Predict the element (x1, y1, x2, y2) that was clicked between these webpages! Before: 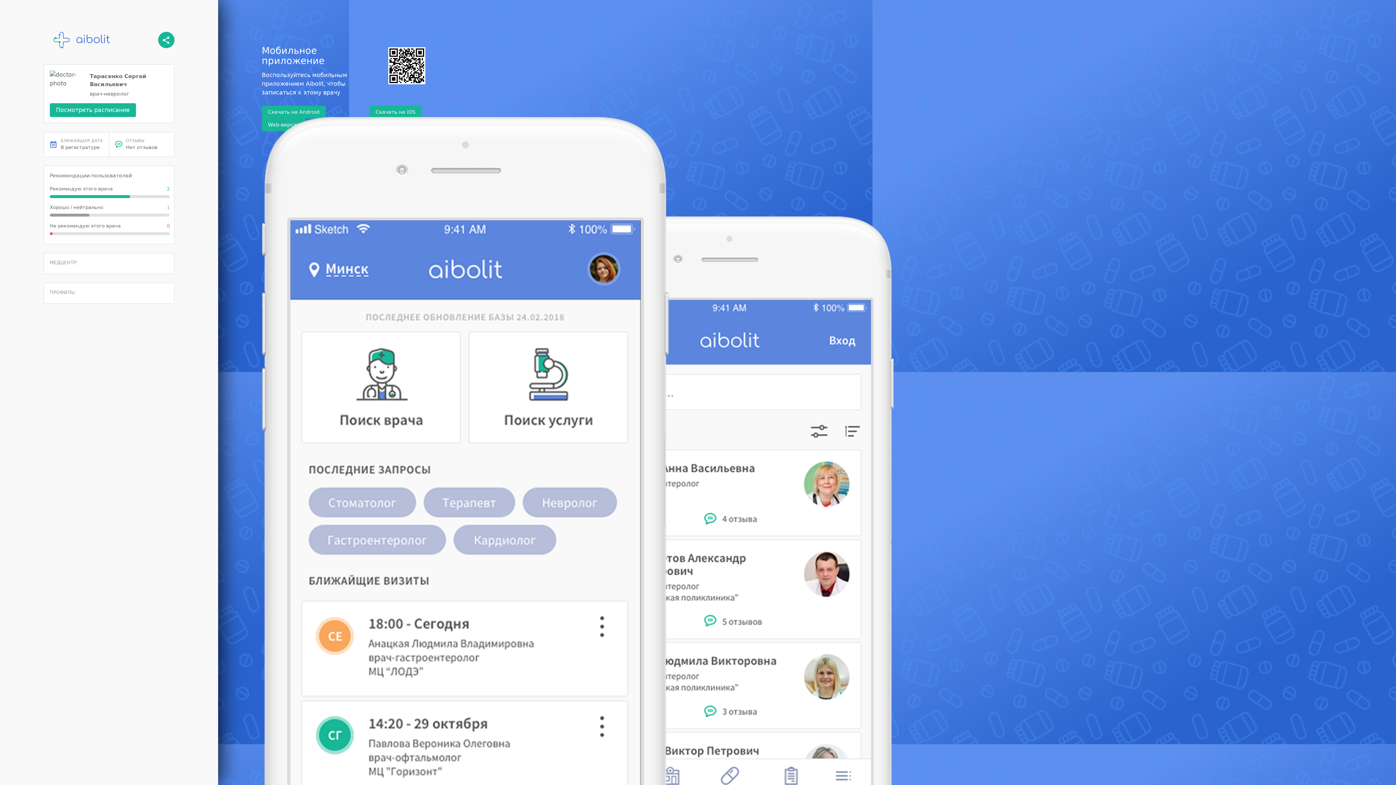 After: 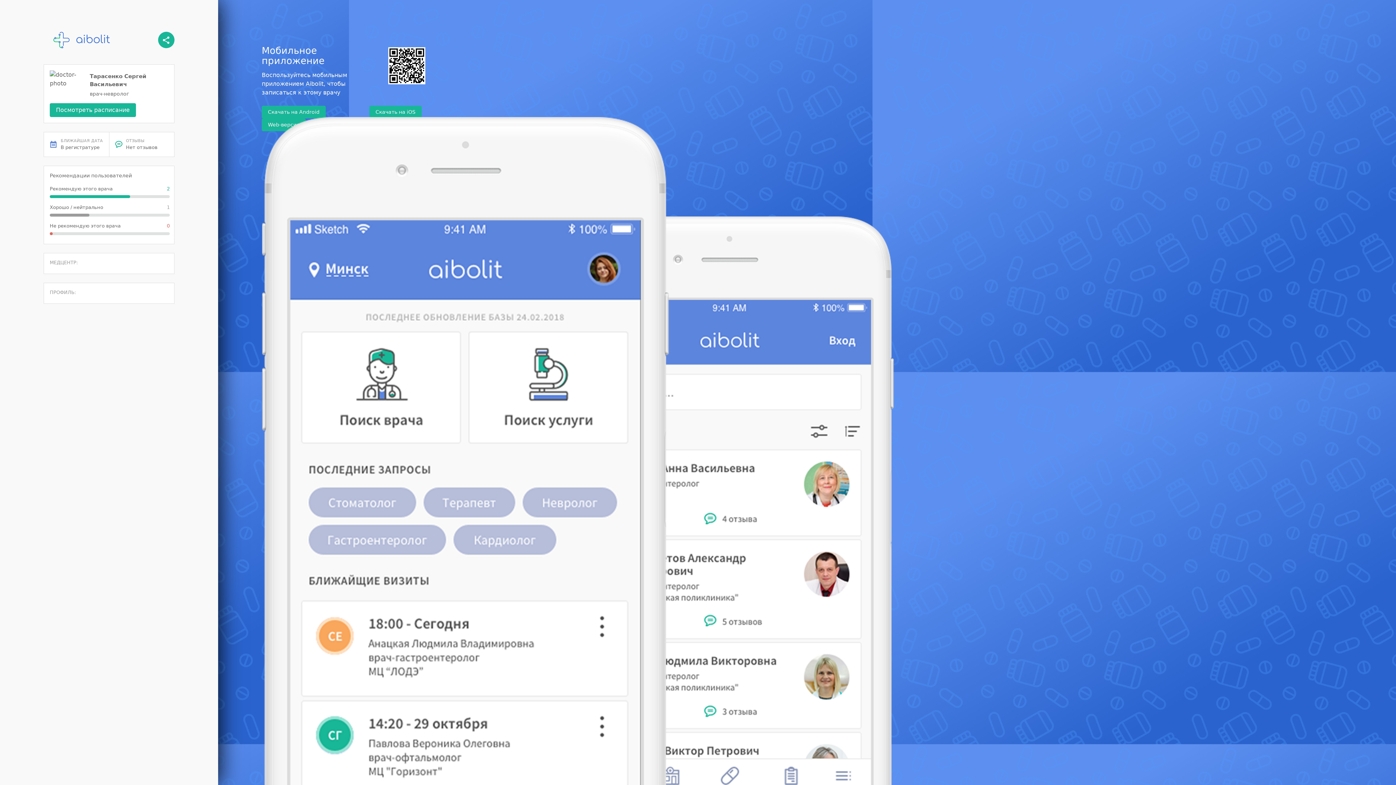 Action: bbox: (158, 31, 174, 55)